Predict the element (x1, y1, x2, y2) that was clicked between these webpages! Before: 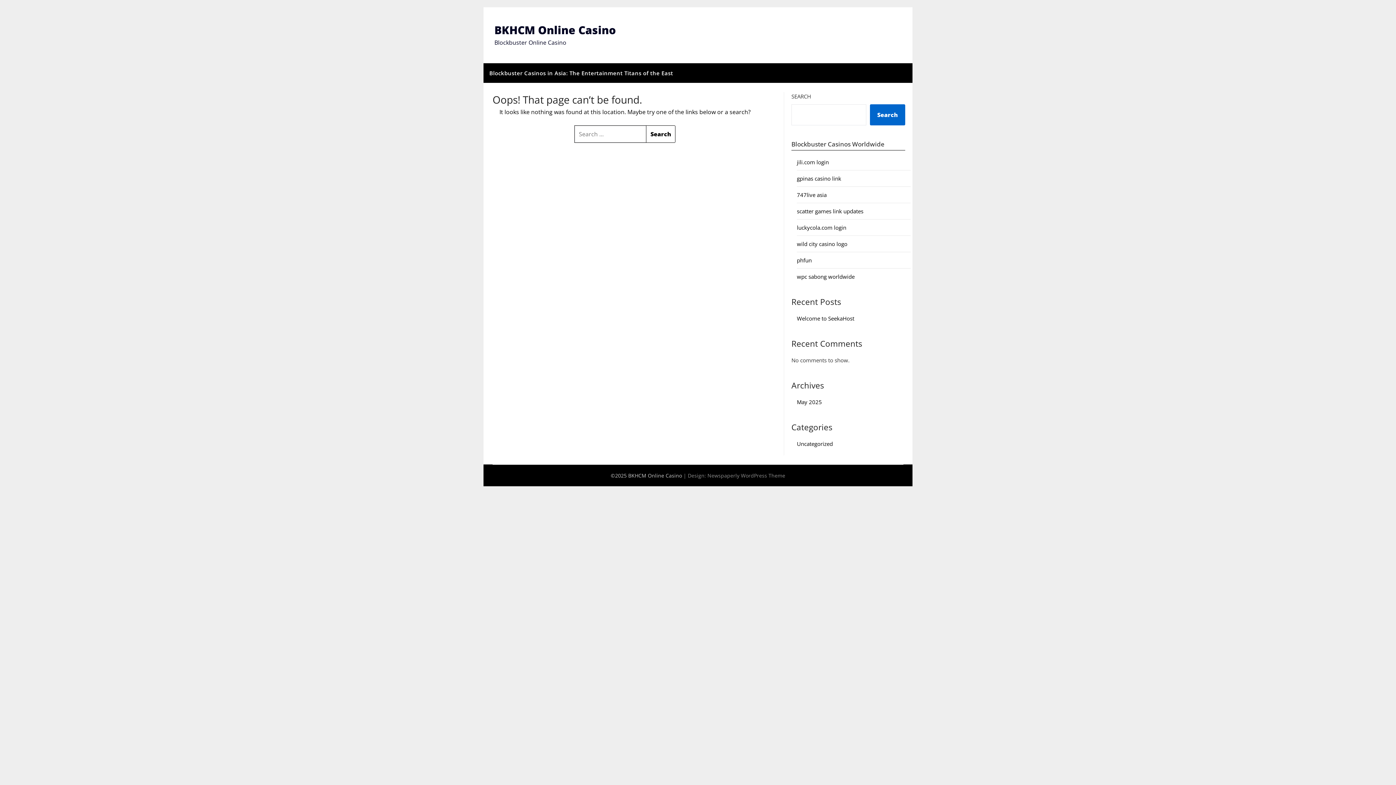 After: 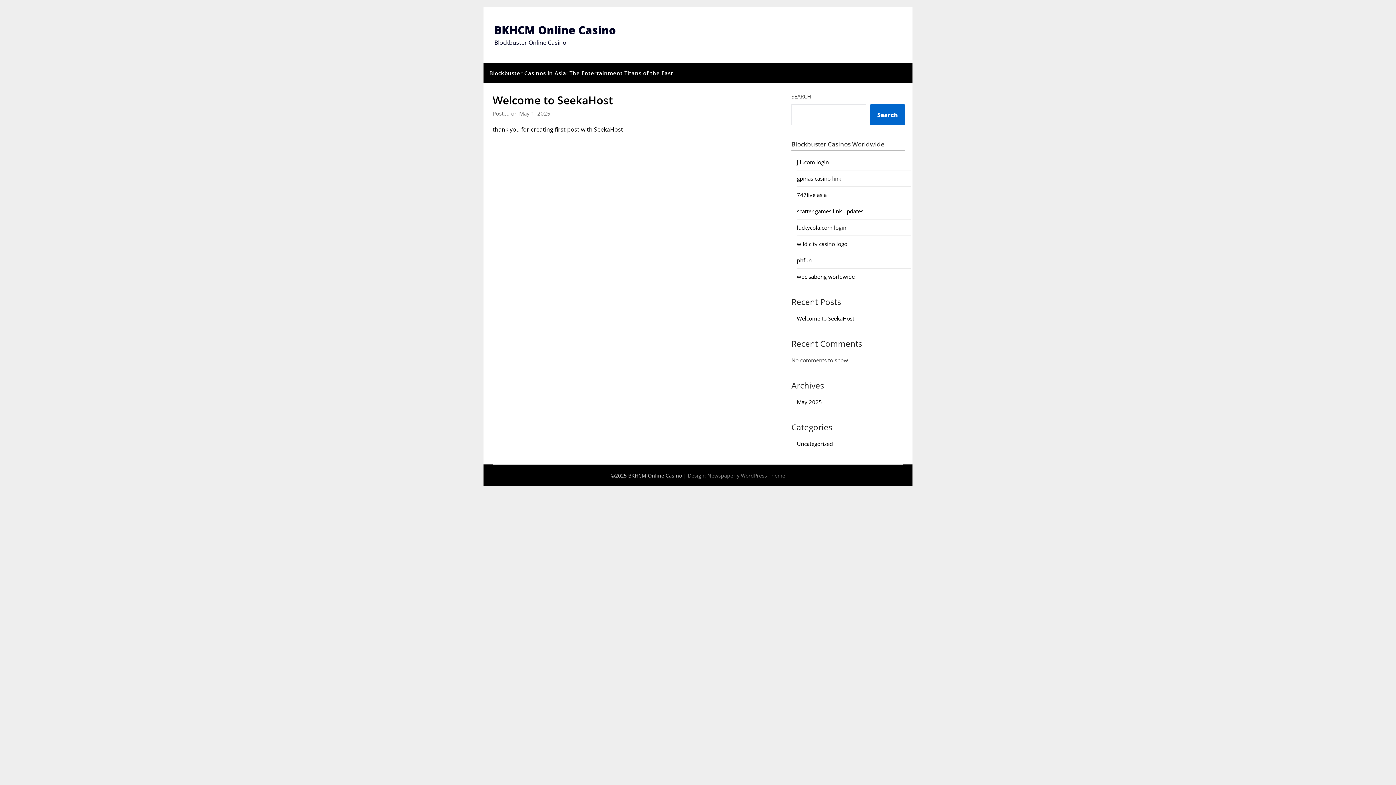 Action: bbox: (797, 314, 854, 322) label: Welcome to SeekaHost